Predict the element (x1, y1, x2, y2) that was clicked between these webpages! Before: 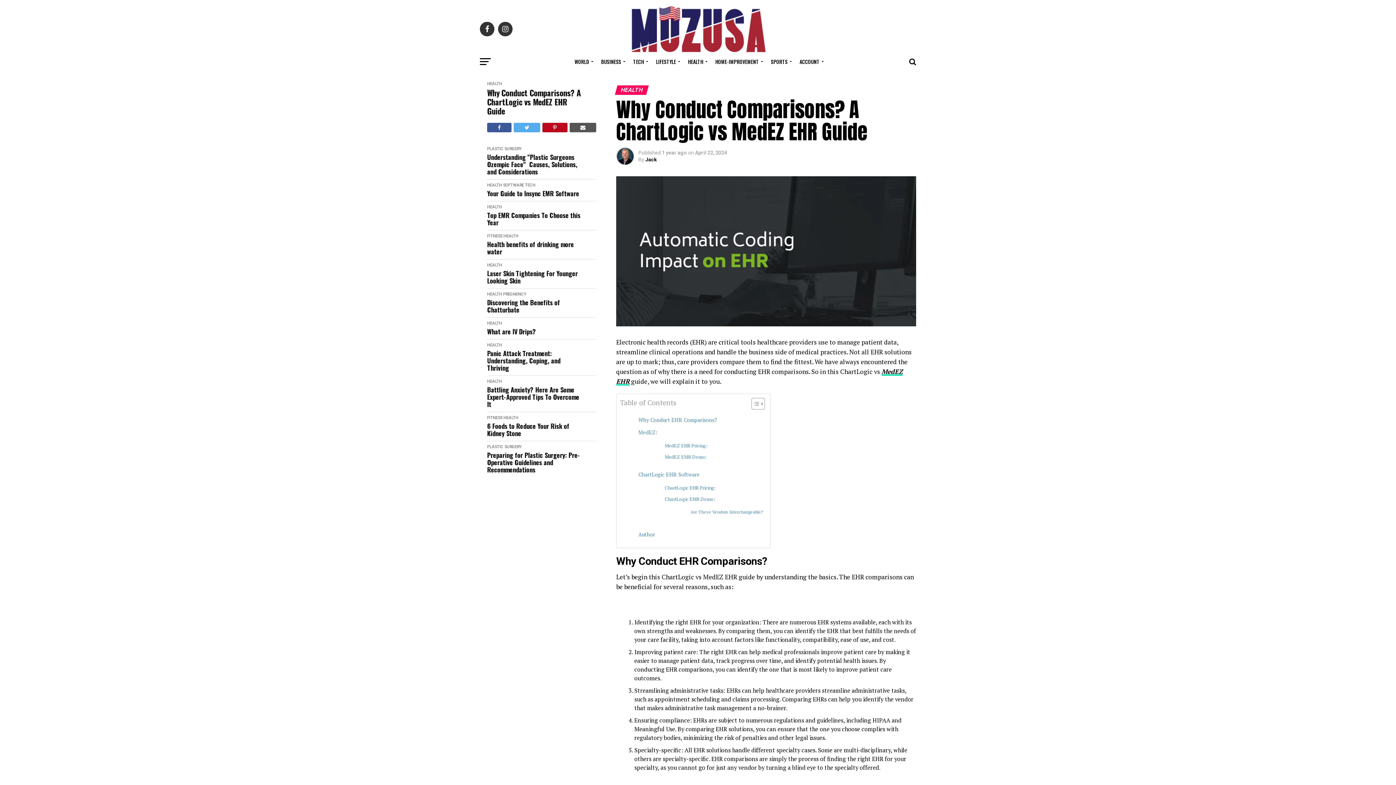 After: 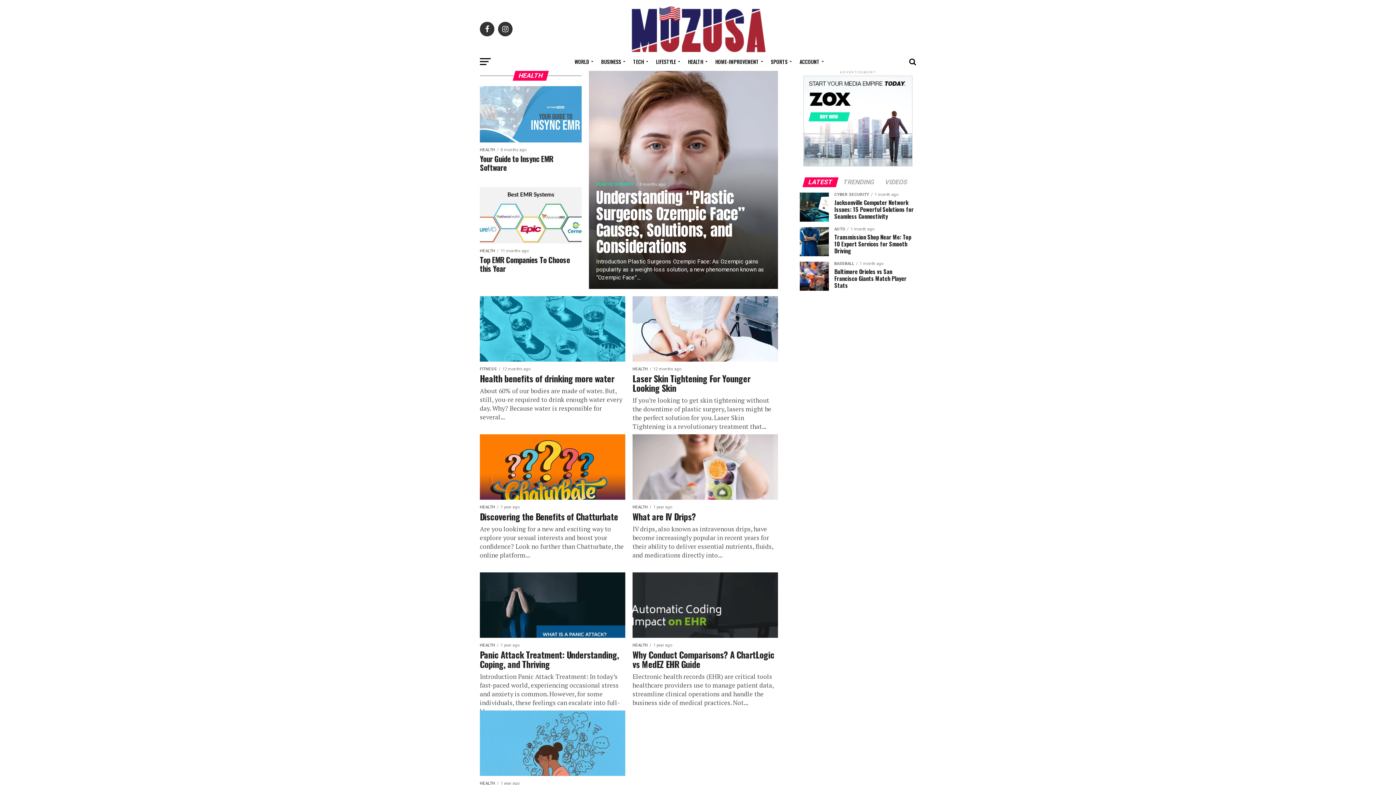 Action: label: HEALTH bbox: (487, 321, 502, 325)